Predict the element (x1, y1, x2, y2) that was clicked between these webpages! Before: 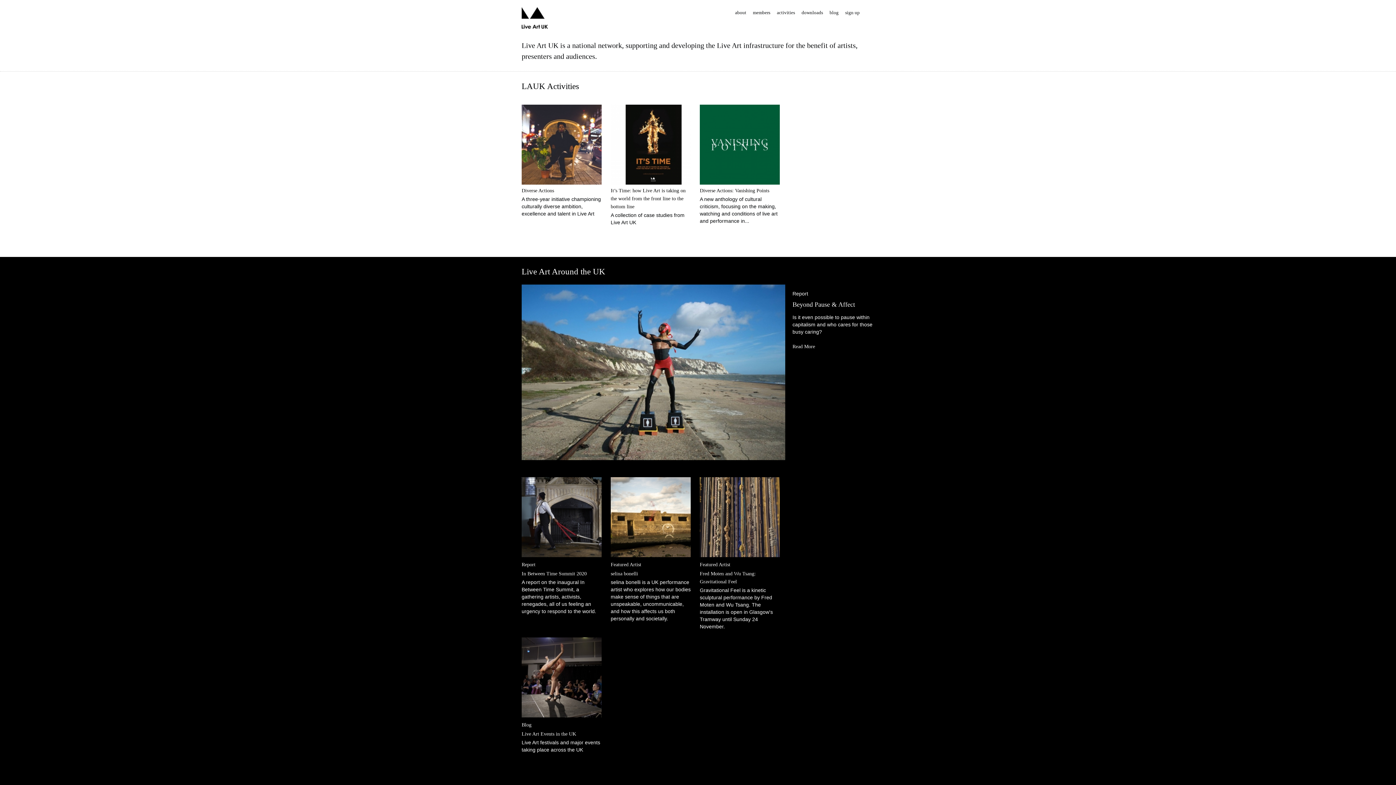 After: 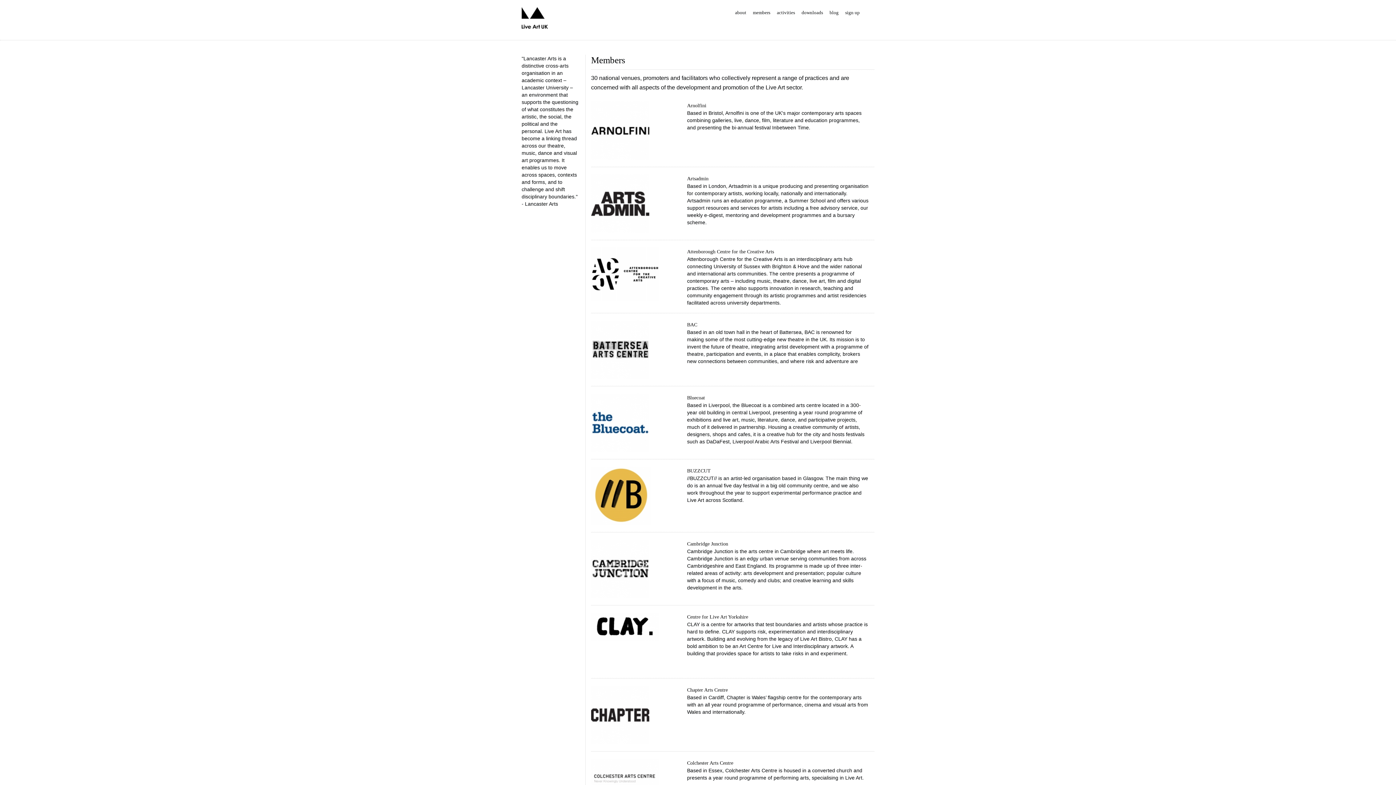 Action: label: members bbox: (753, 9, 770, 16)